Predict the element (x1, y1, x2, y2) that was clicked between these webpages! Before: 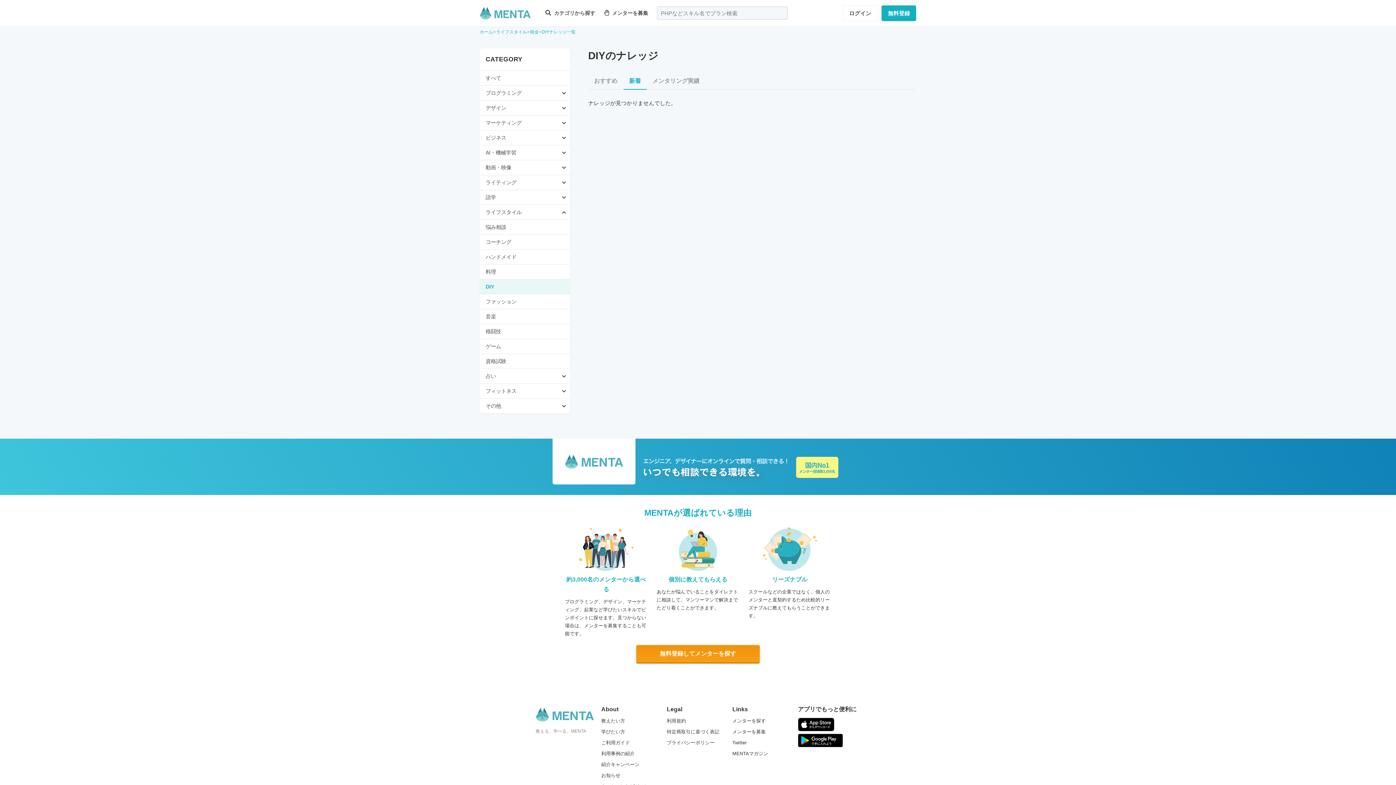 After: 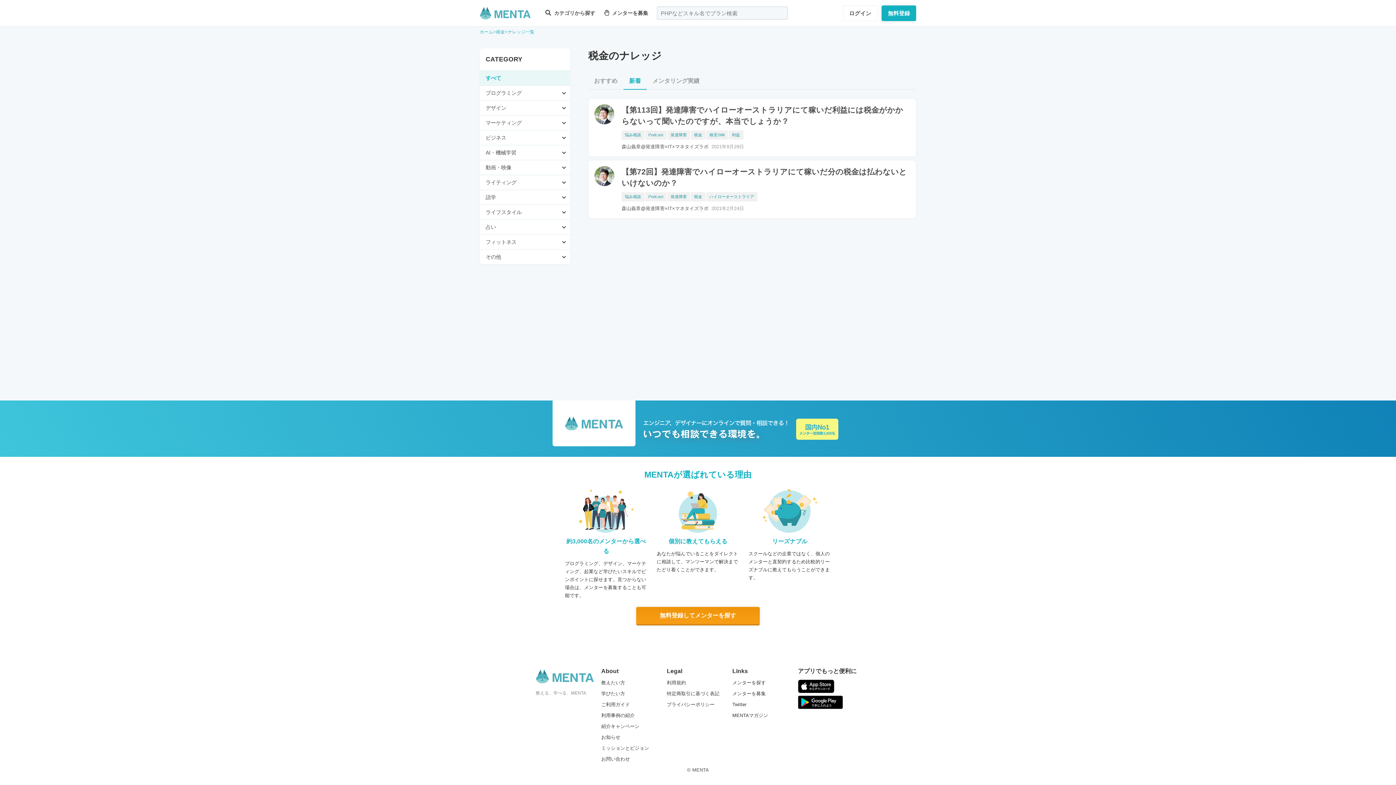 Action: bbox: (480, 70, 570, 85) label: すべて